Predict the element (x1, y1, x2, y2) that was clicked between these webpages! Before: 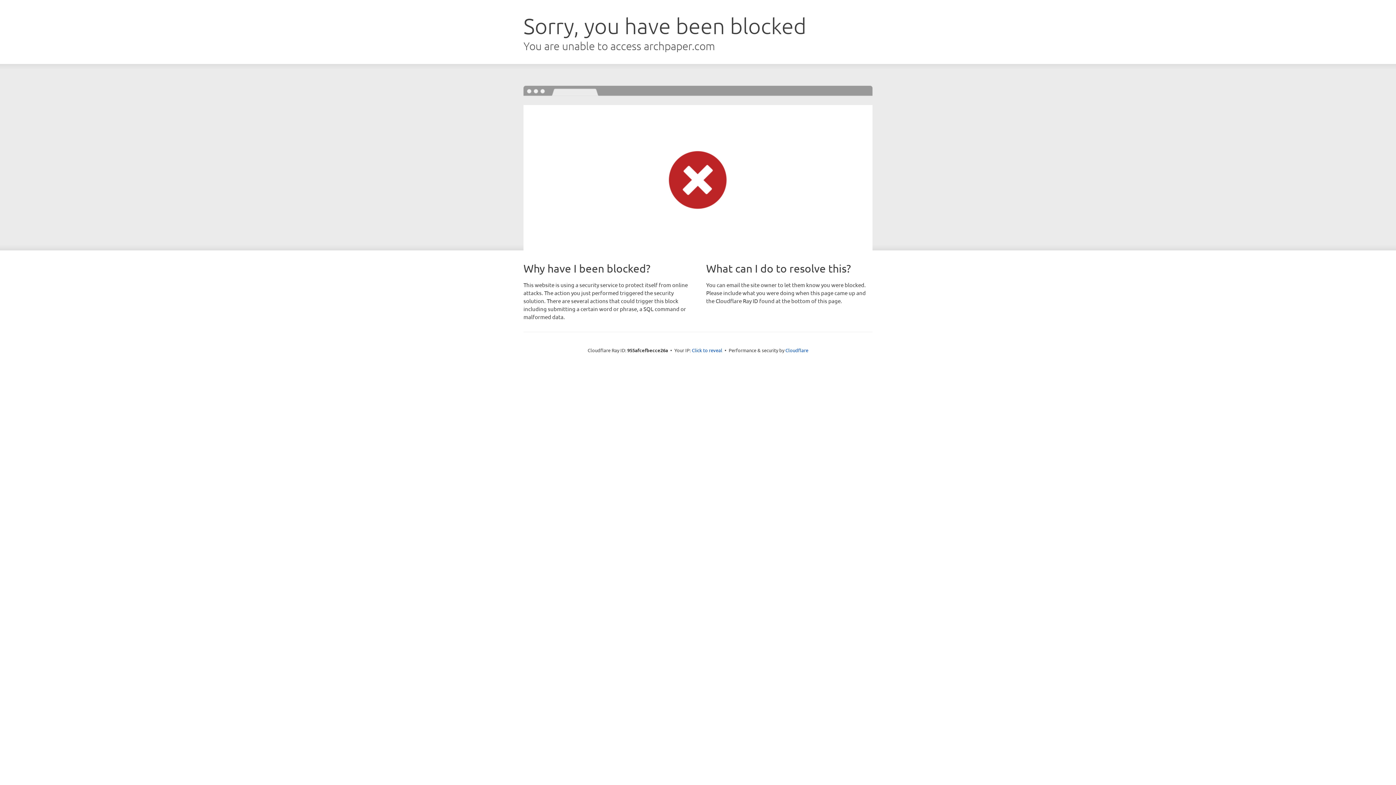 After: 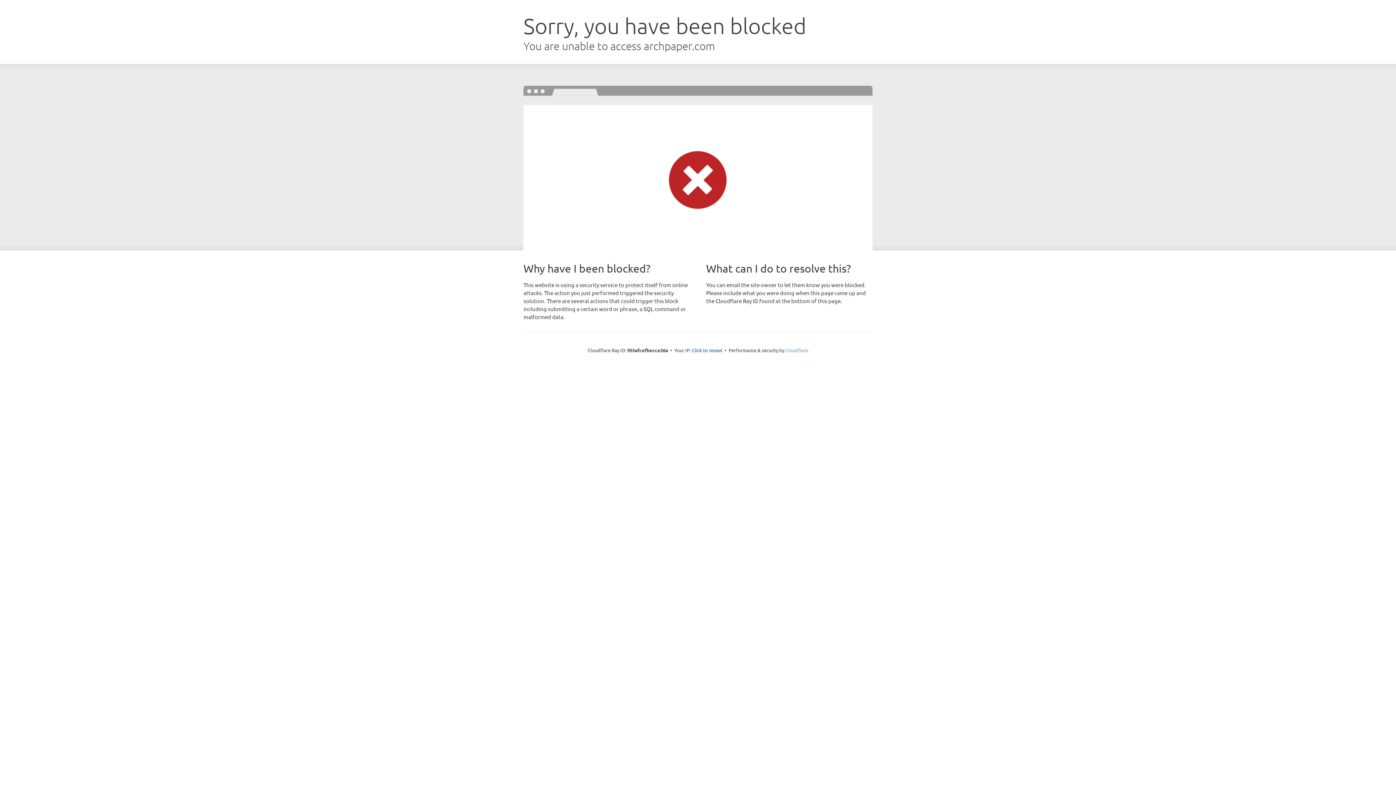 Action: label: Cloudflare bbox: (785, 347, 808, 353)